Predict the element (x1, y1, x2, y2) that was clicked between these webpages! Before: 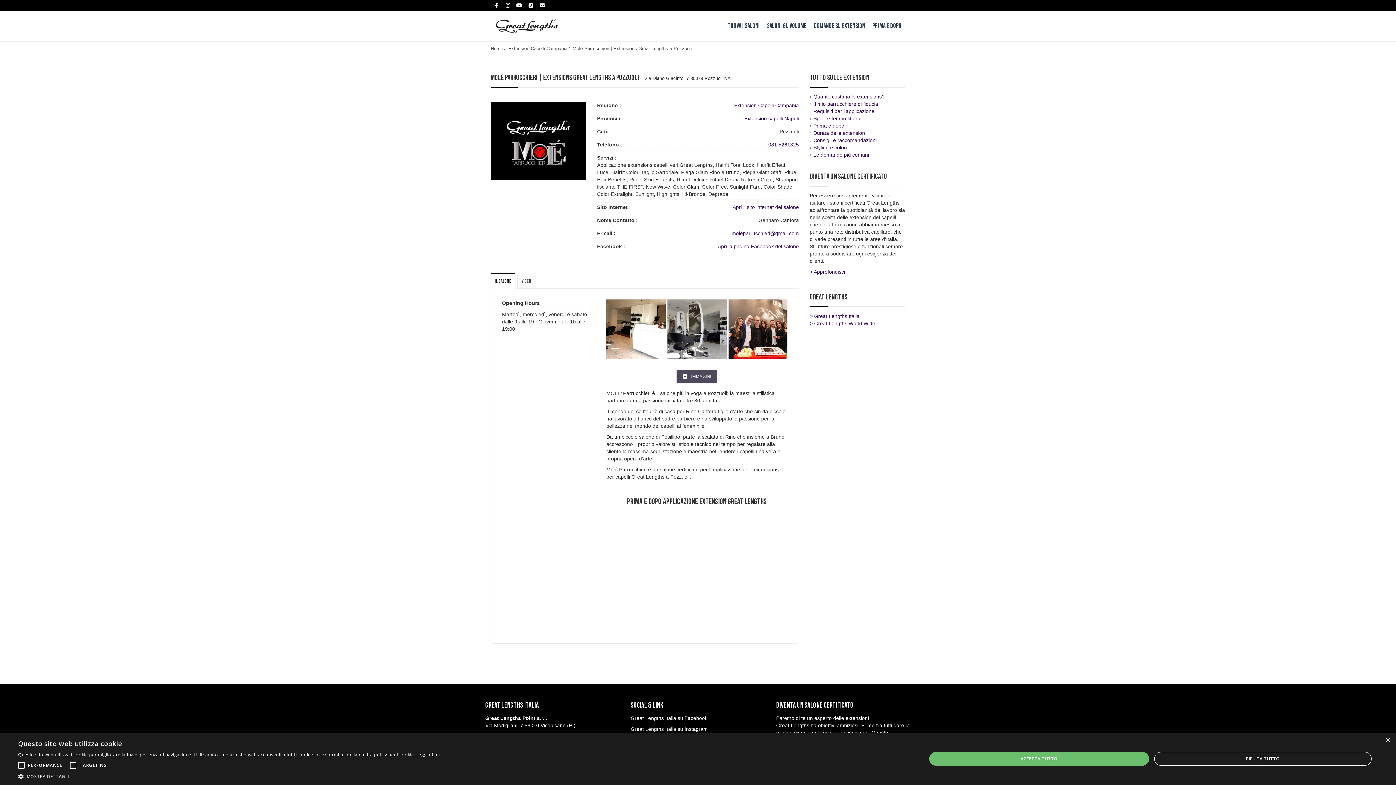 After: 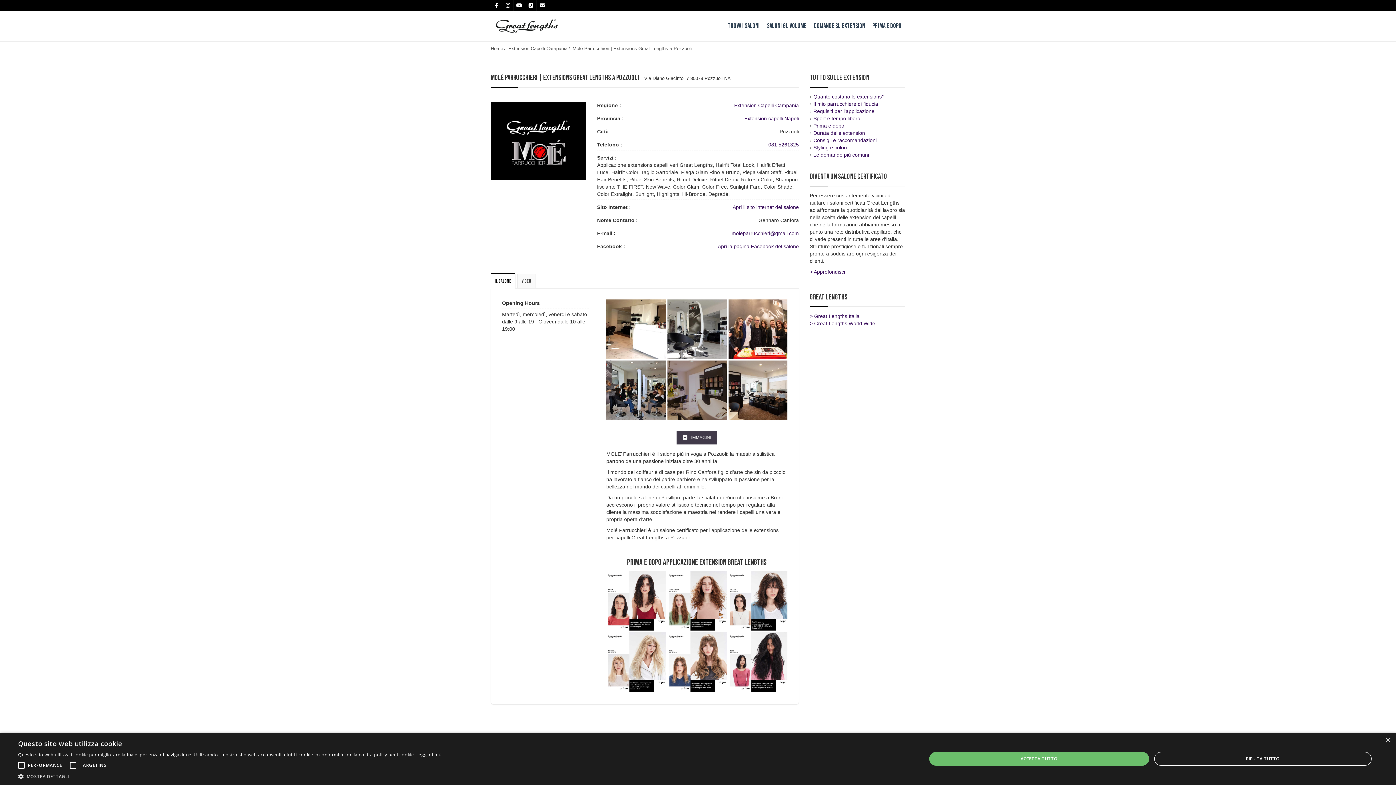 Action: label: IMMAGINI bbox: (676, 369, 717, 383)